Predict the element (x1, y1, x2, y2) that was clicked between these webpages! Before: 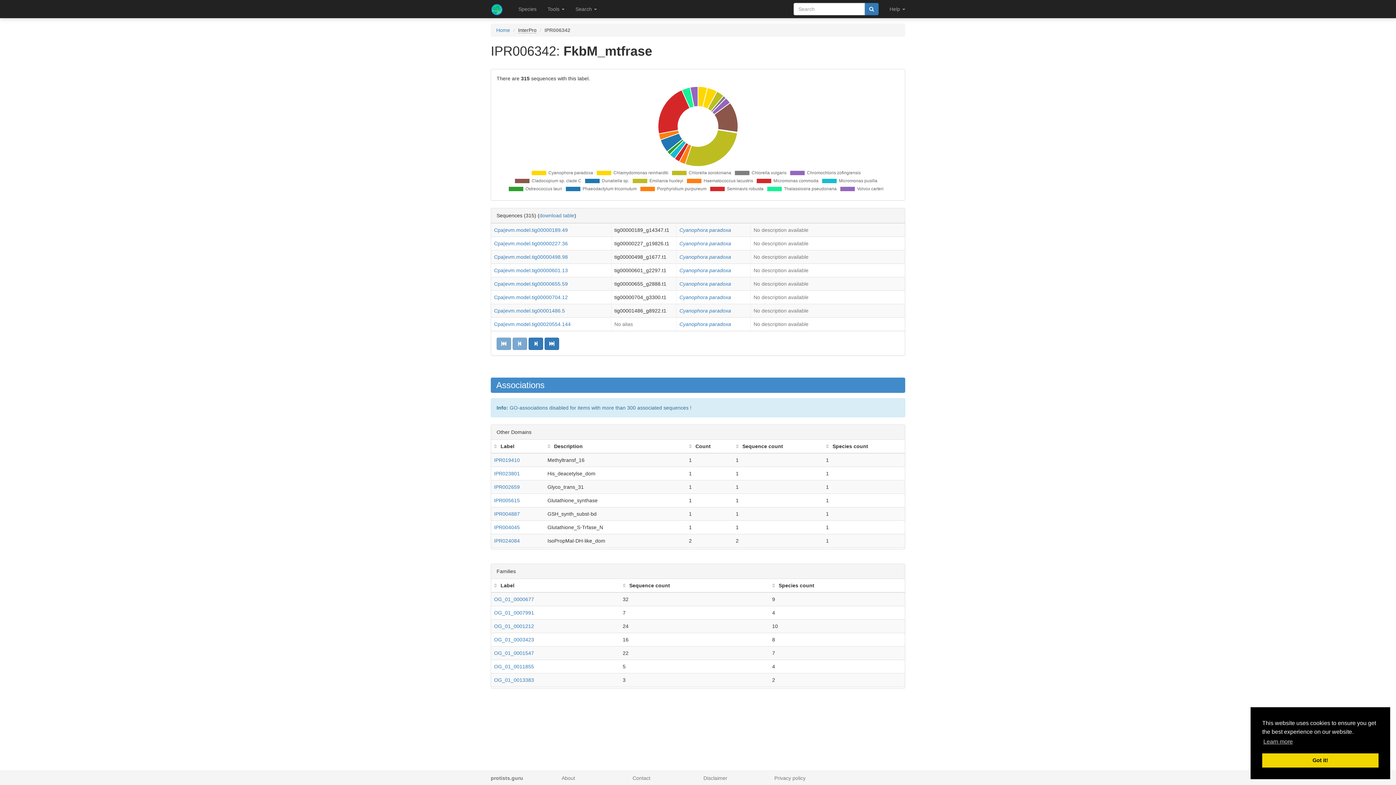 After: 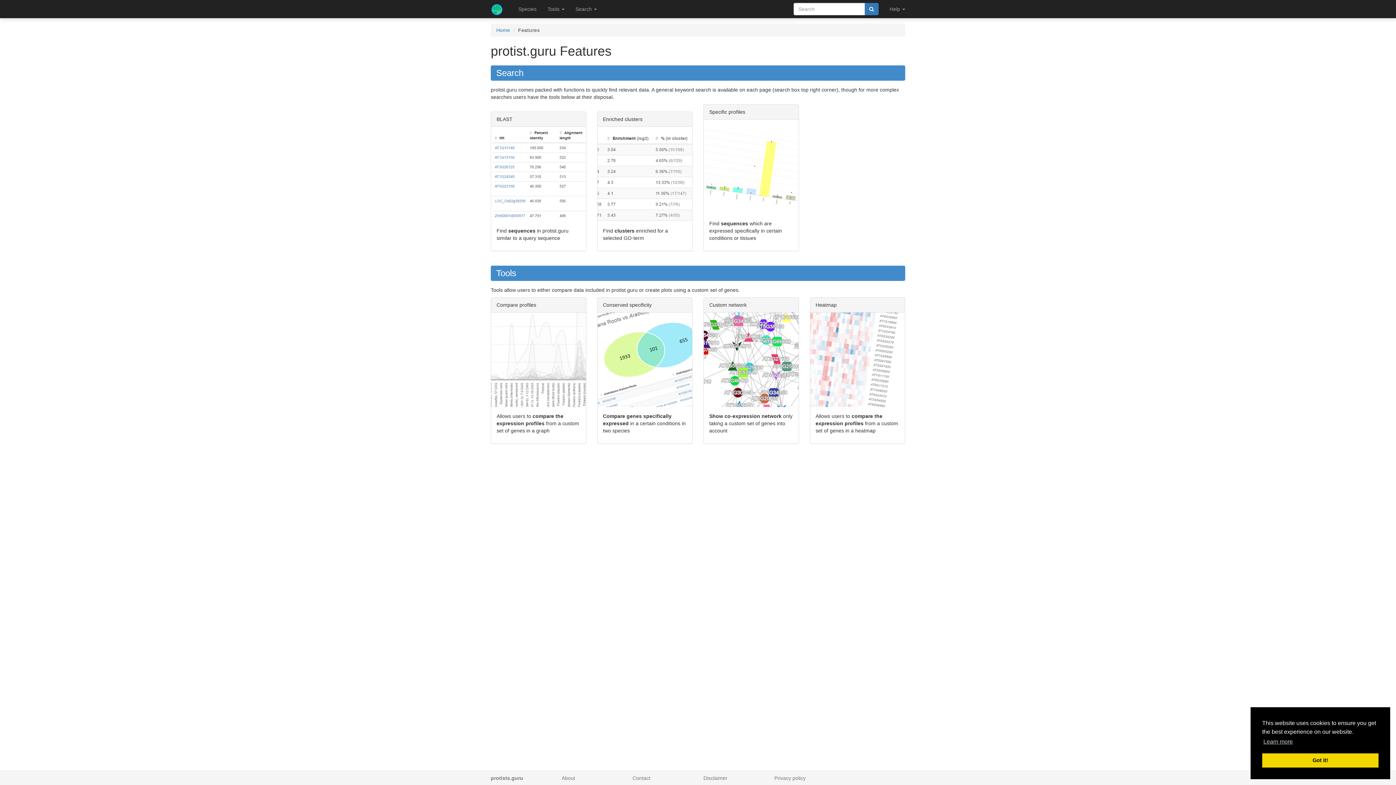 Action: bbox: (490, 775, 523, 781) label: protists.guru